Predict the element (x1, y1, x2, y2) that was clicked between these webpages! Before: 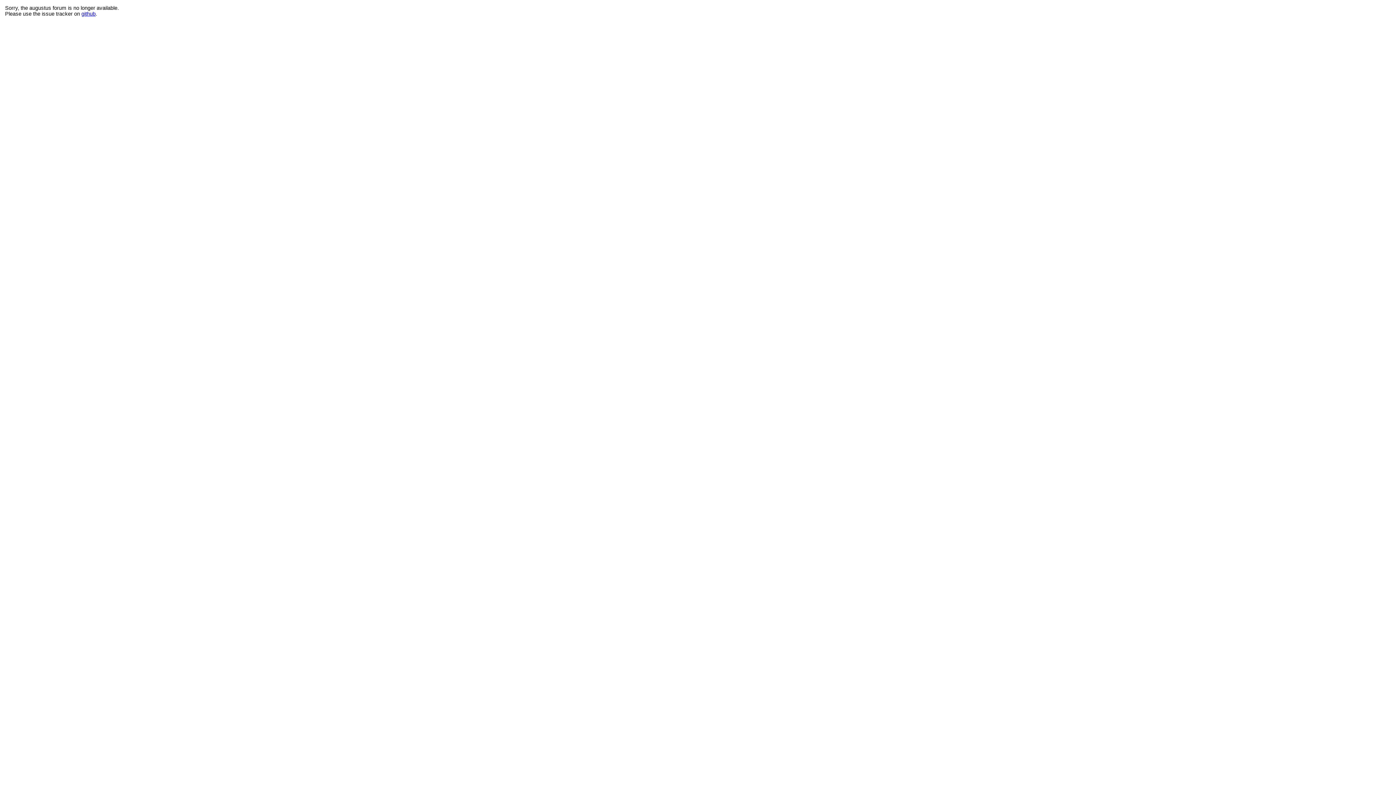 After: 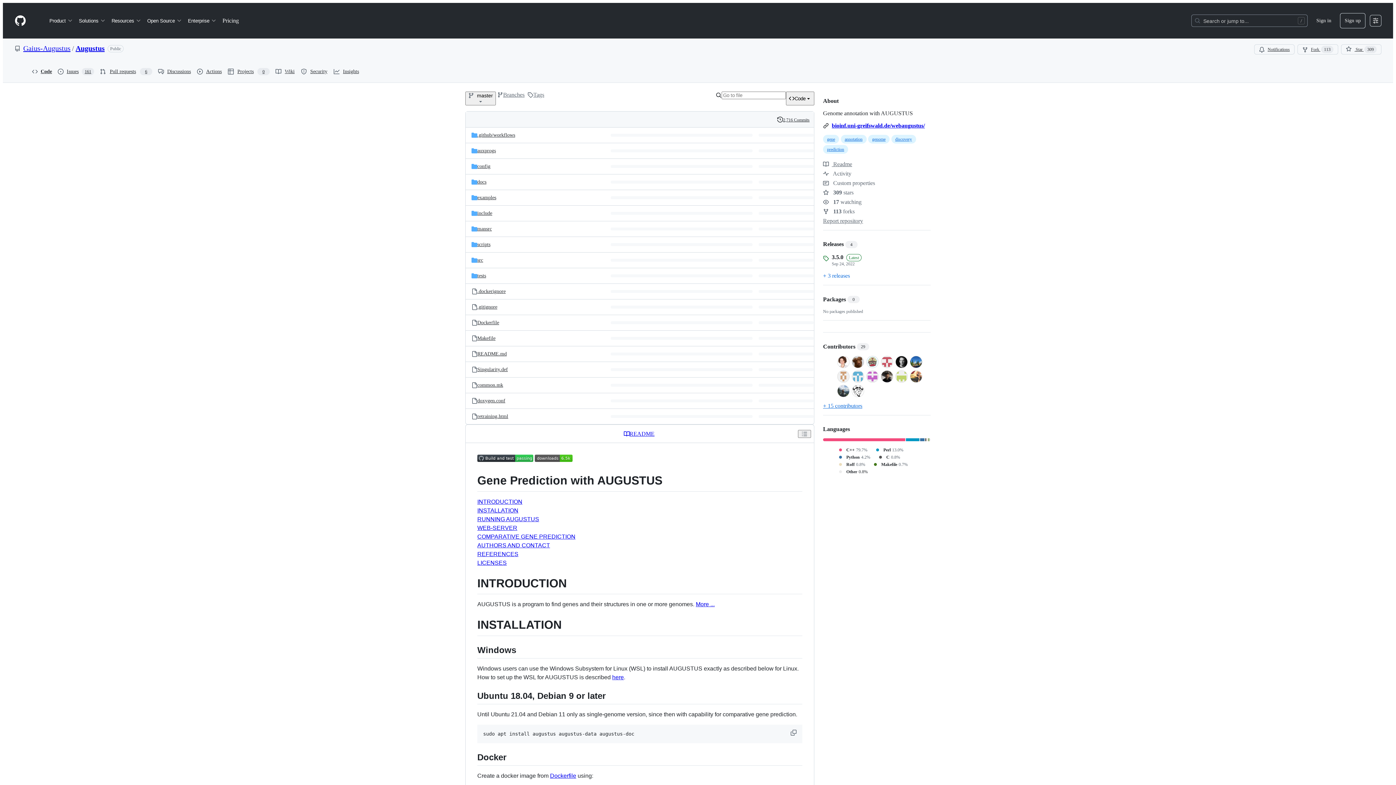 Action: label: github bbox: (81, 10, 95, 16)